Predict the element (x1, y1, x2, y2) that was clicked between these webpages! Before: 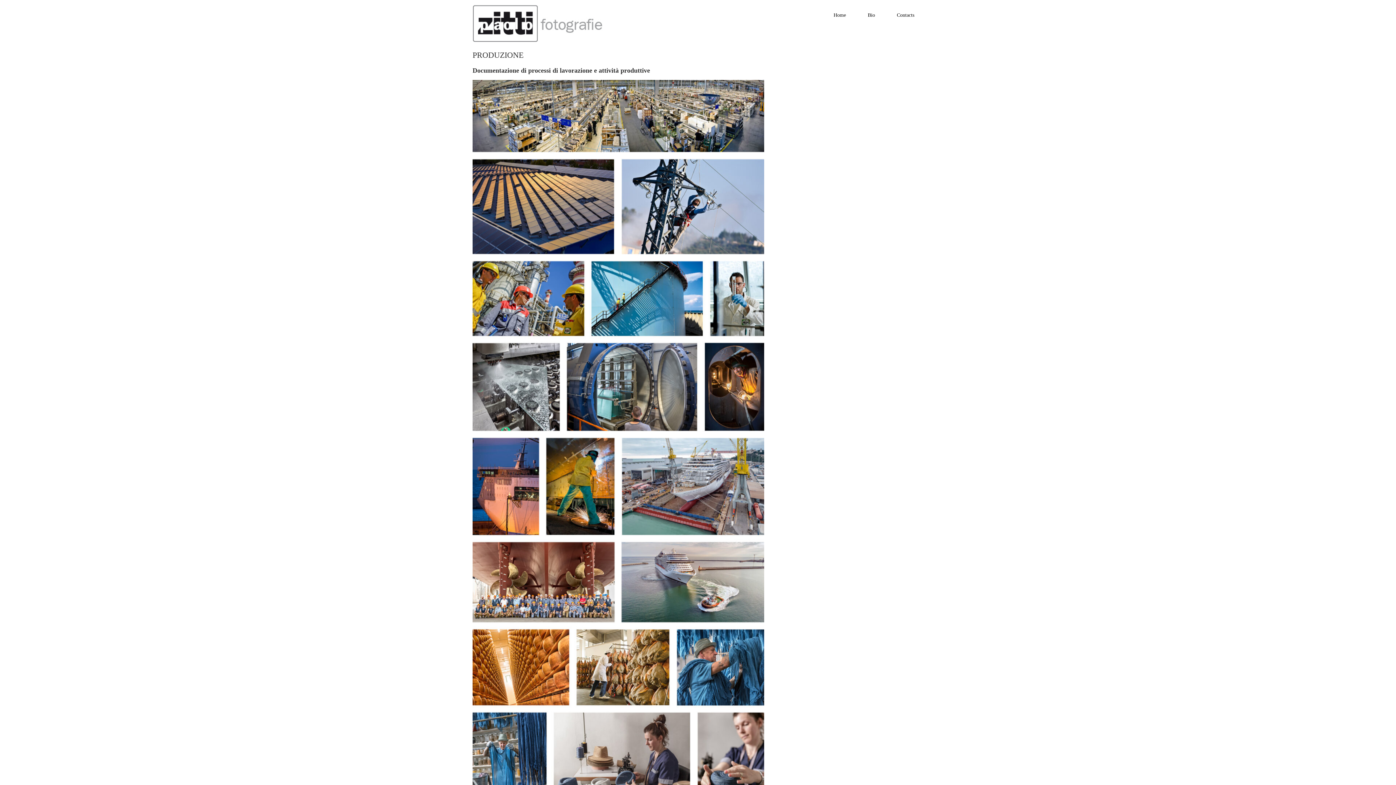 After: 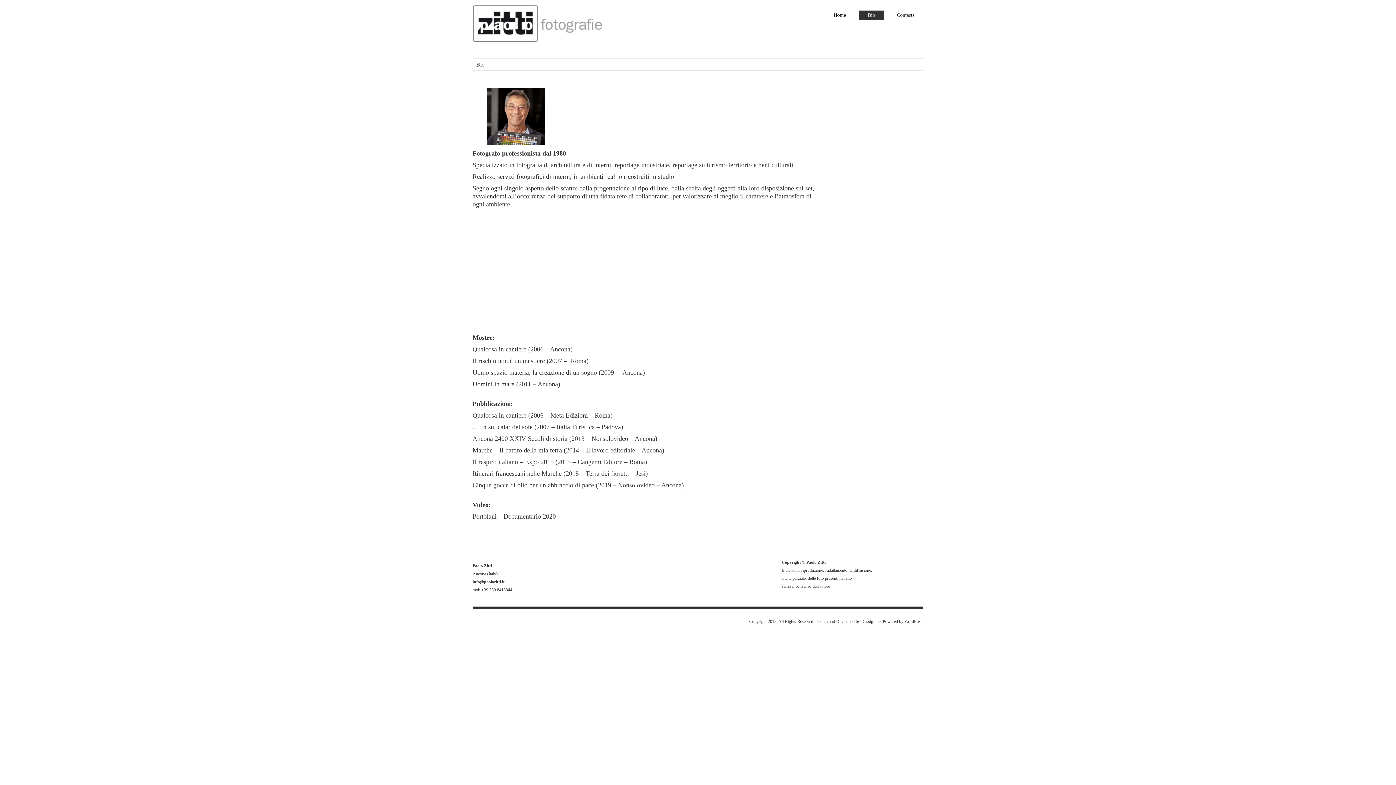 Action: label: Bio bbox: (858, 10, 884, 20)